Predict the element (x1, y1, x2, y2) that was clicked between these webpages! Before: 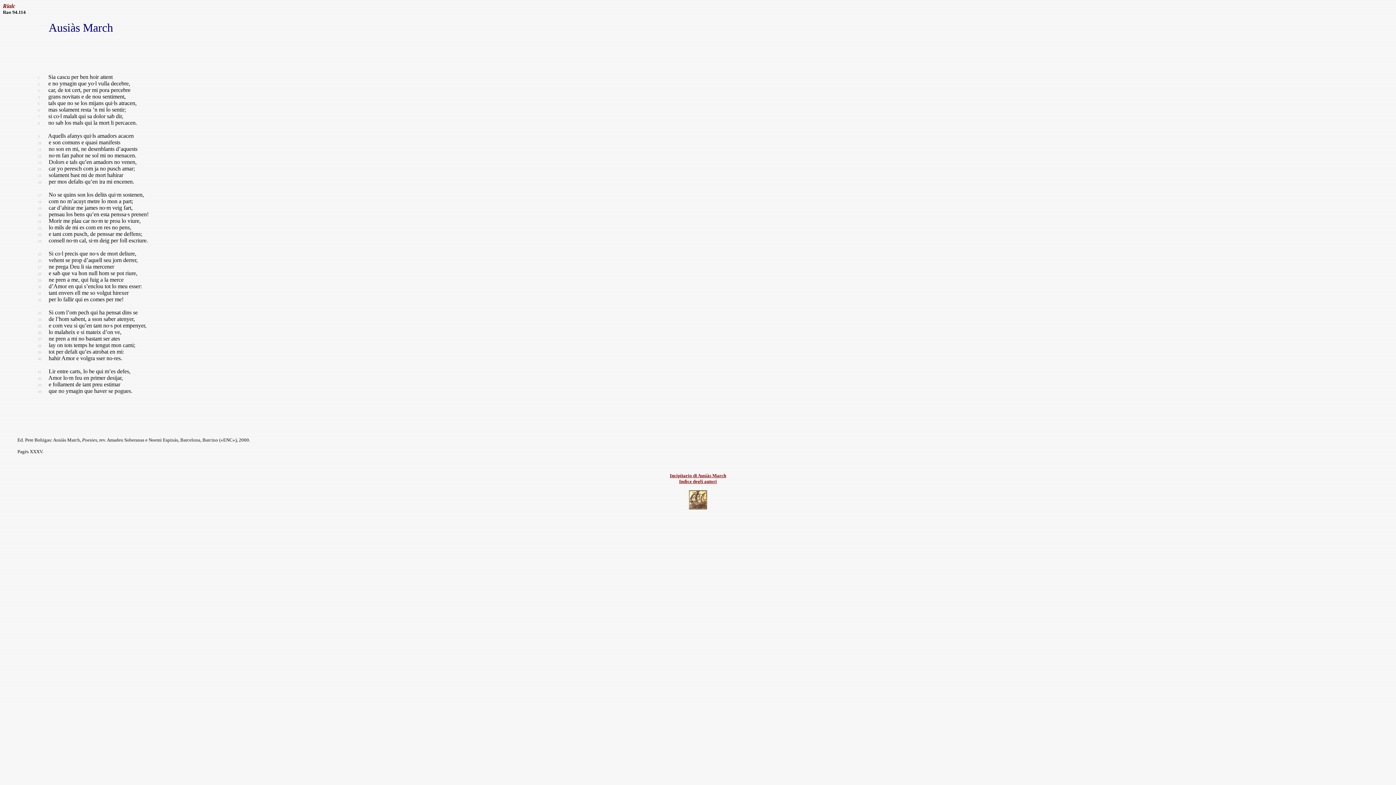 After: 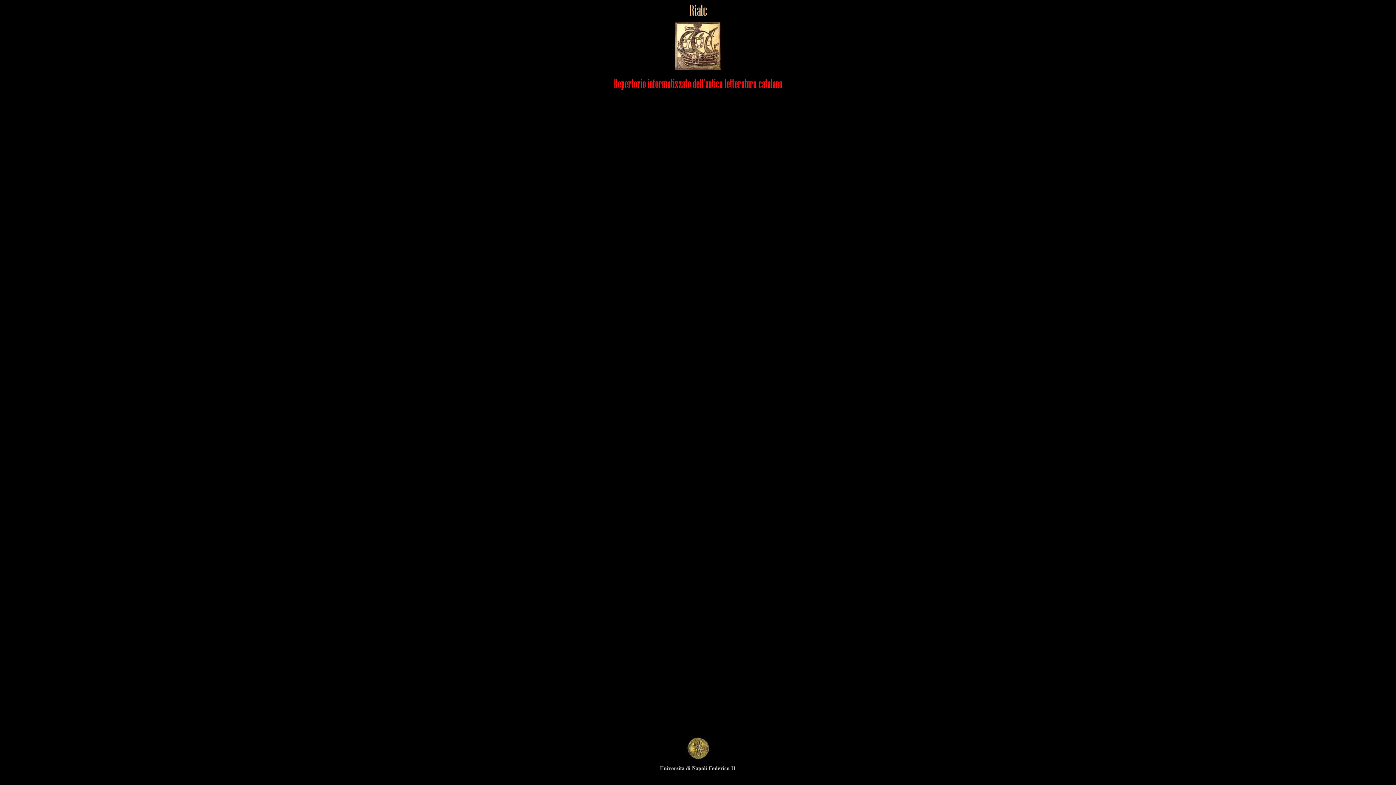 Action: bbox: (689, 504, 707, 510)